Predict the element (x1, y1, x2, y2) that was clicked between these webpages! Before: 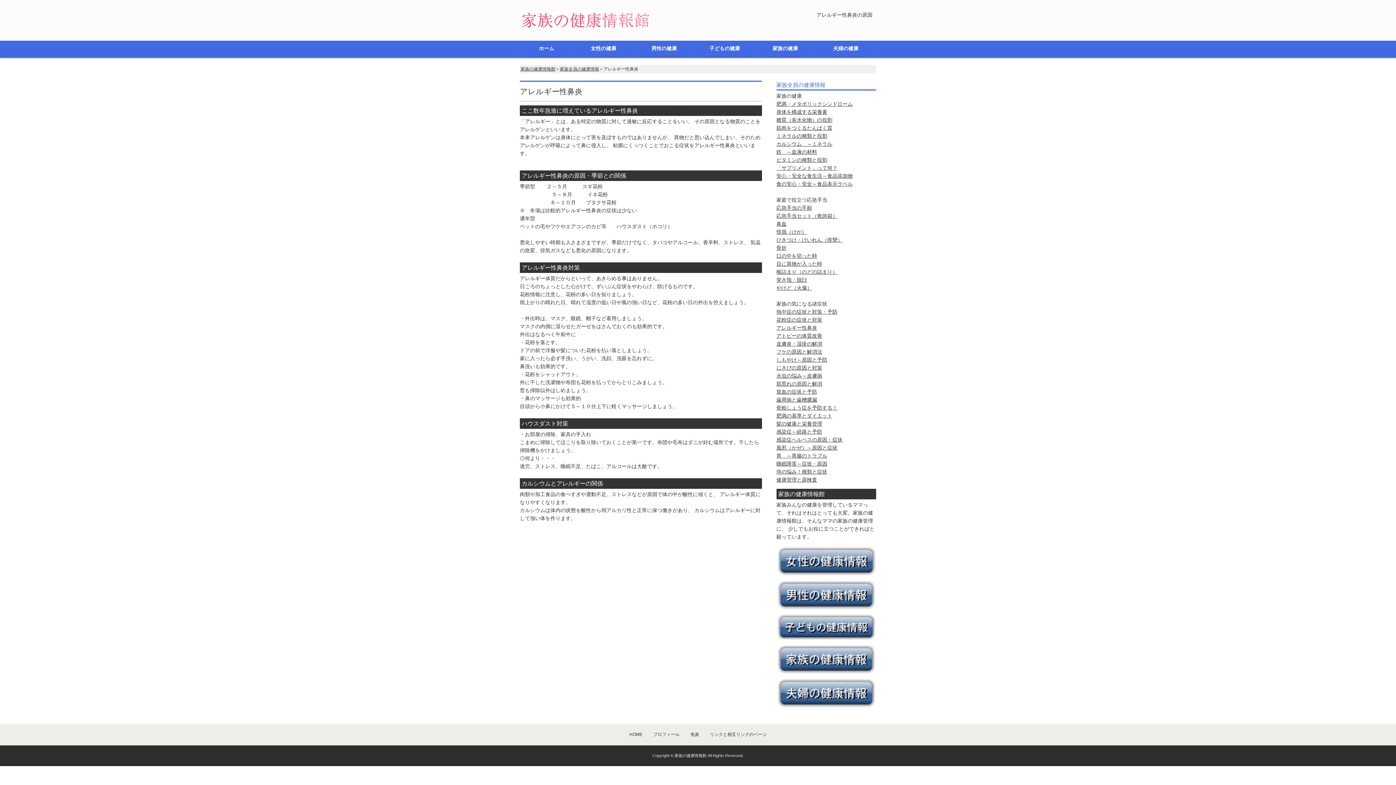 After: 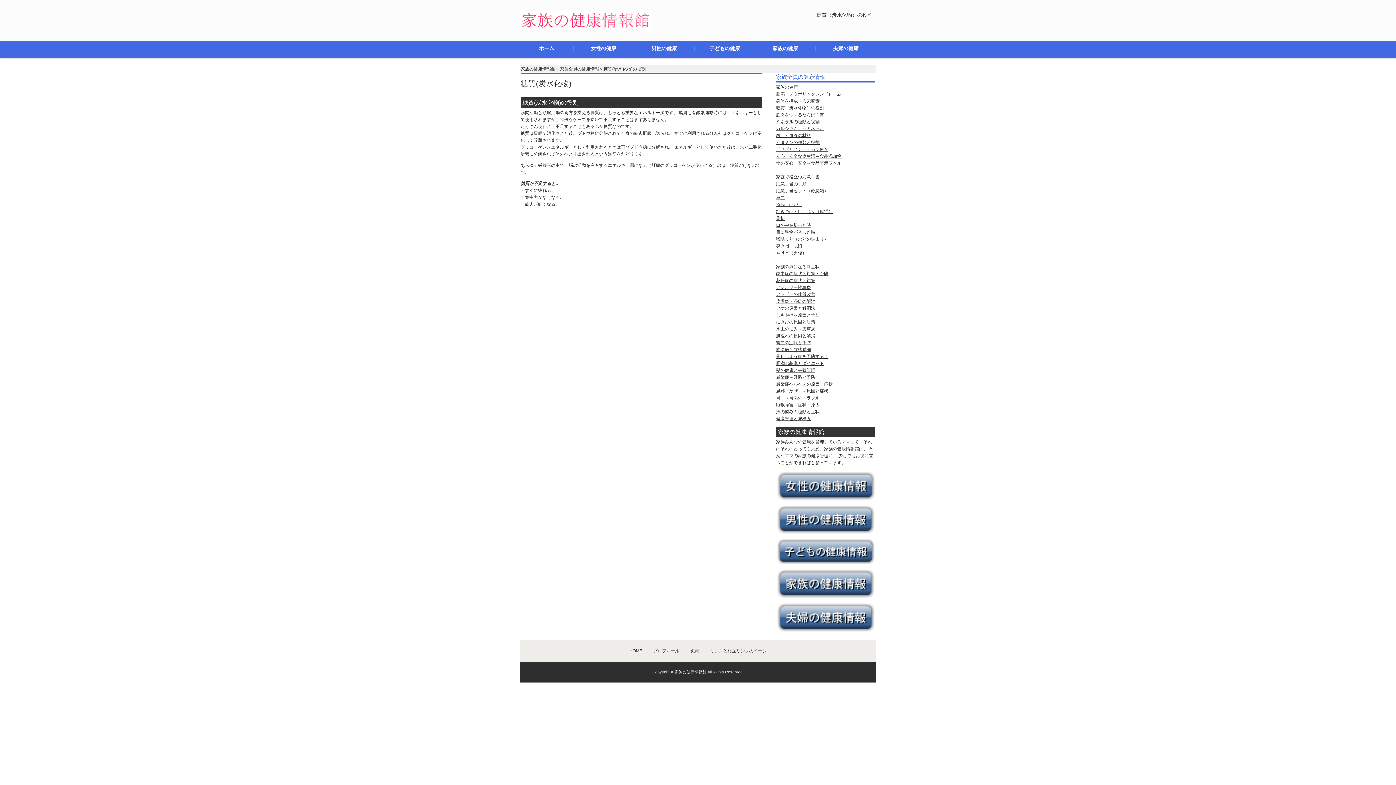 Action: bbox: (776, 117, 832, 122) label: 糖質（炭水化物）の役割